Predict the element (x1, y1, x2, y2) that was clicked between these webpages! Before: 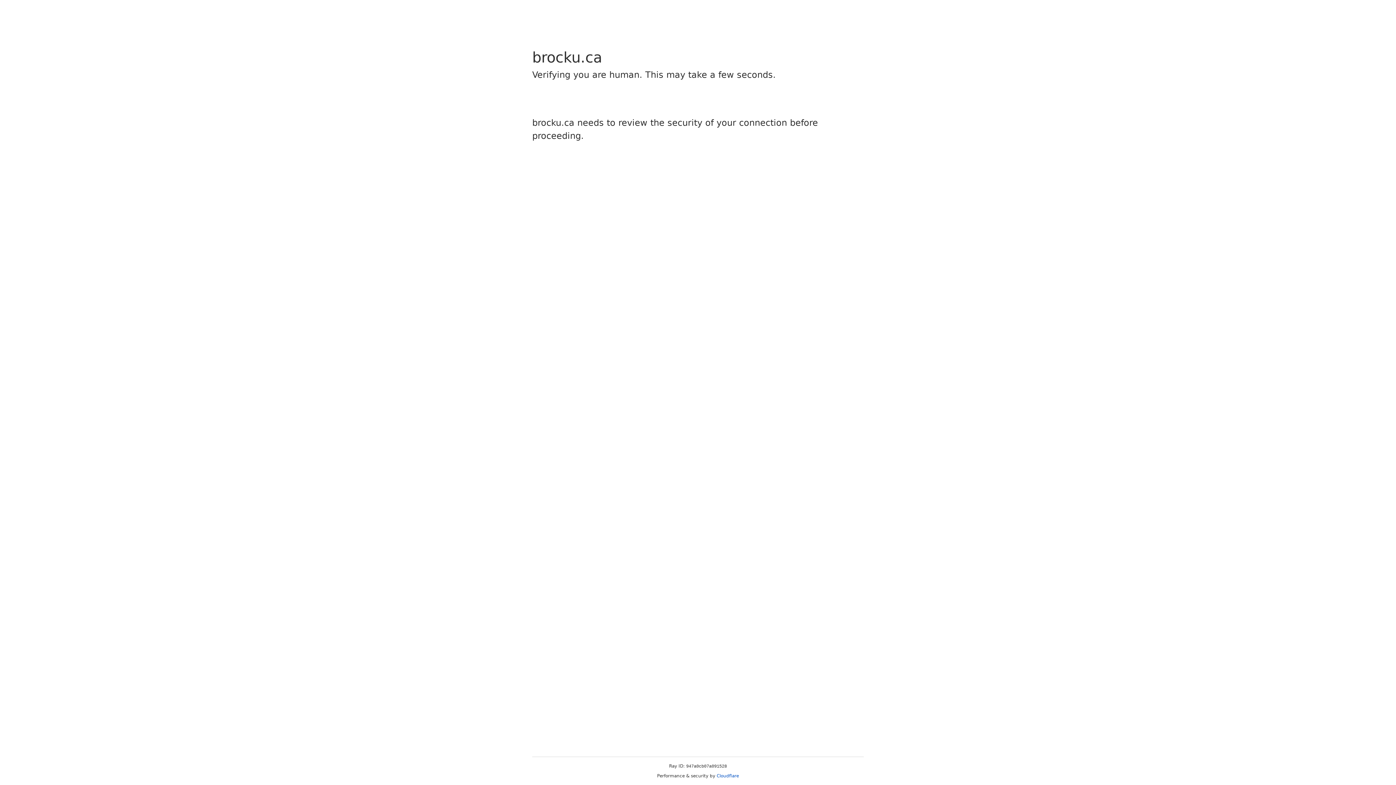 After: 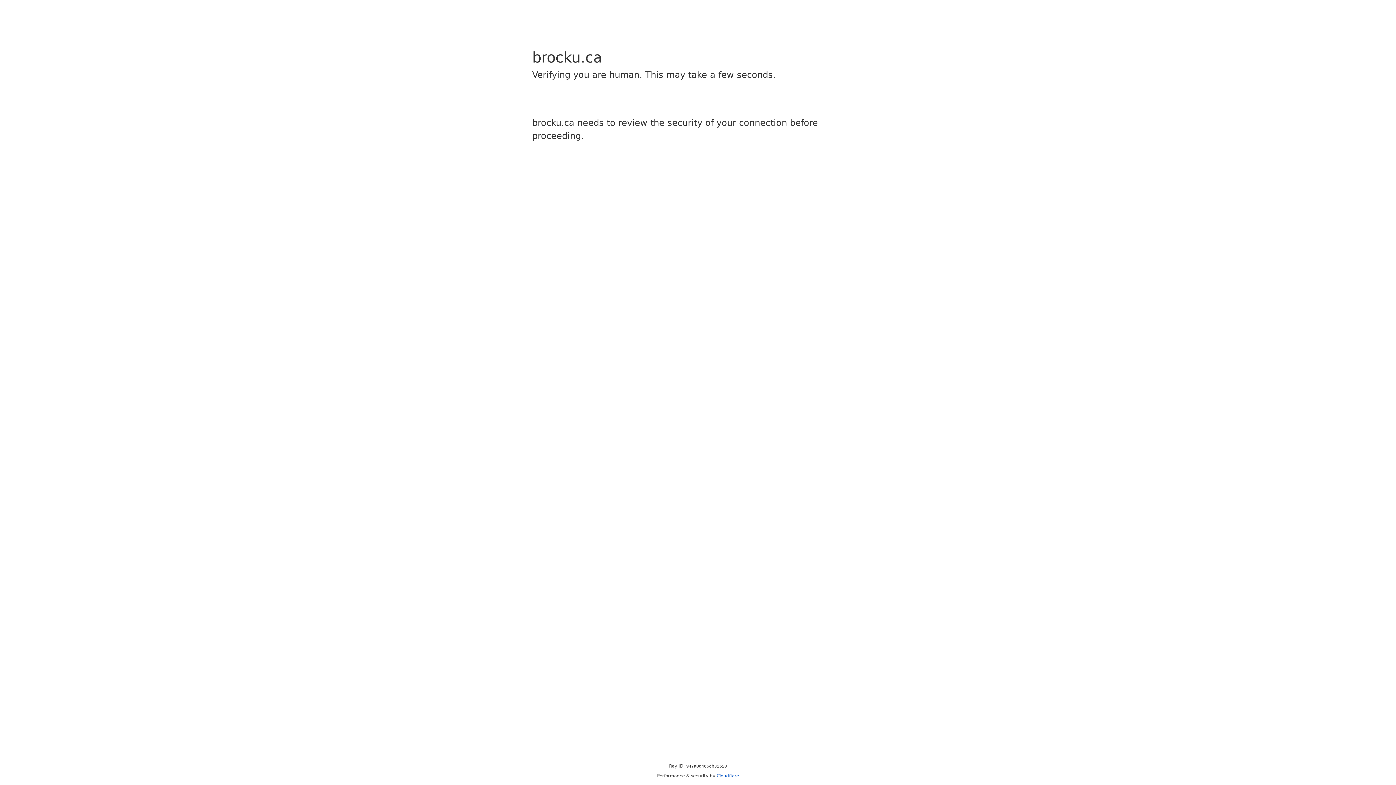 Action: bbox: (716, 773, 739, 778) label: Cloudflare